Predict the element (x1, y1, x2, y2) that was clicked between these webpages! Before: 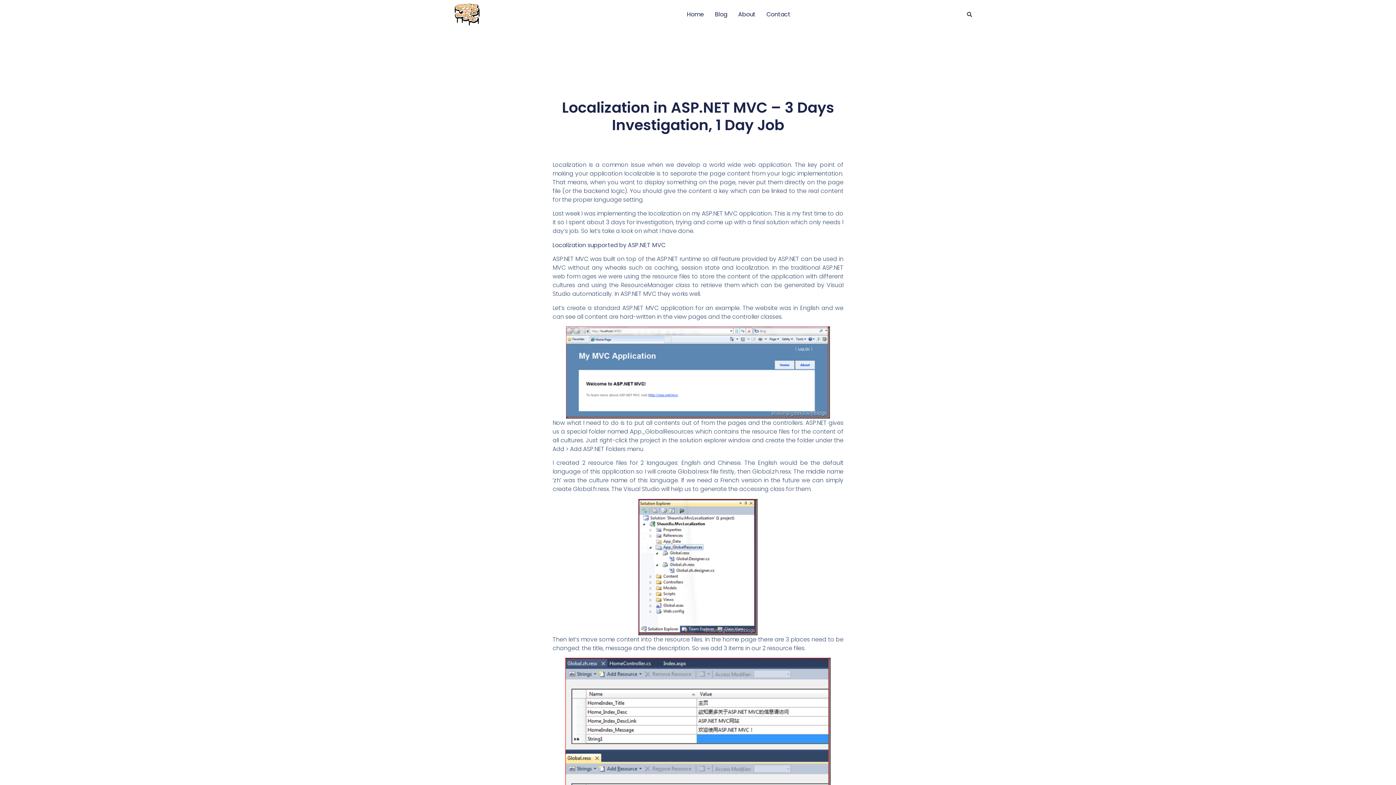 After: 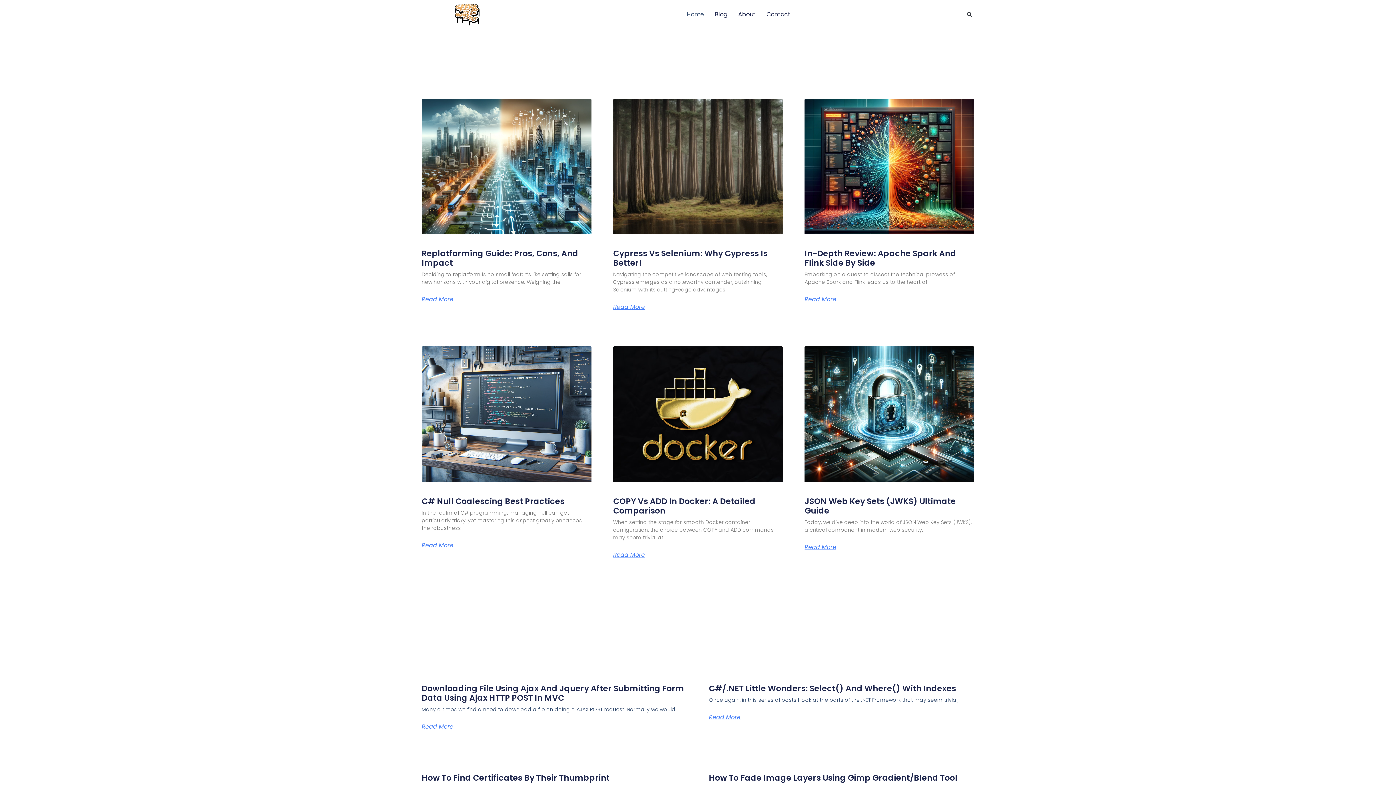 Action: bbox: (421, 3, 512, 25)